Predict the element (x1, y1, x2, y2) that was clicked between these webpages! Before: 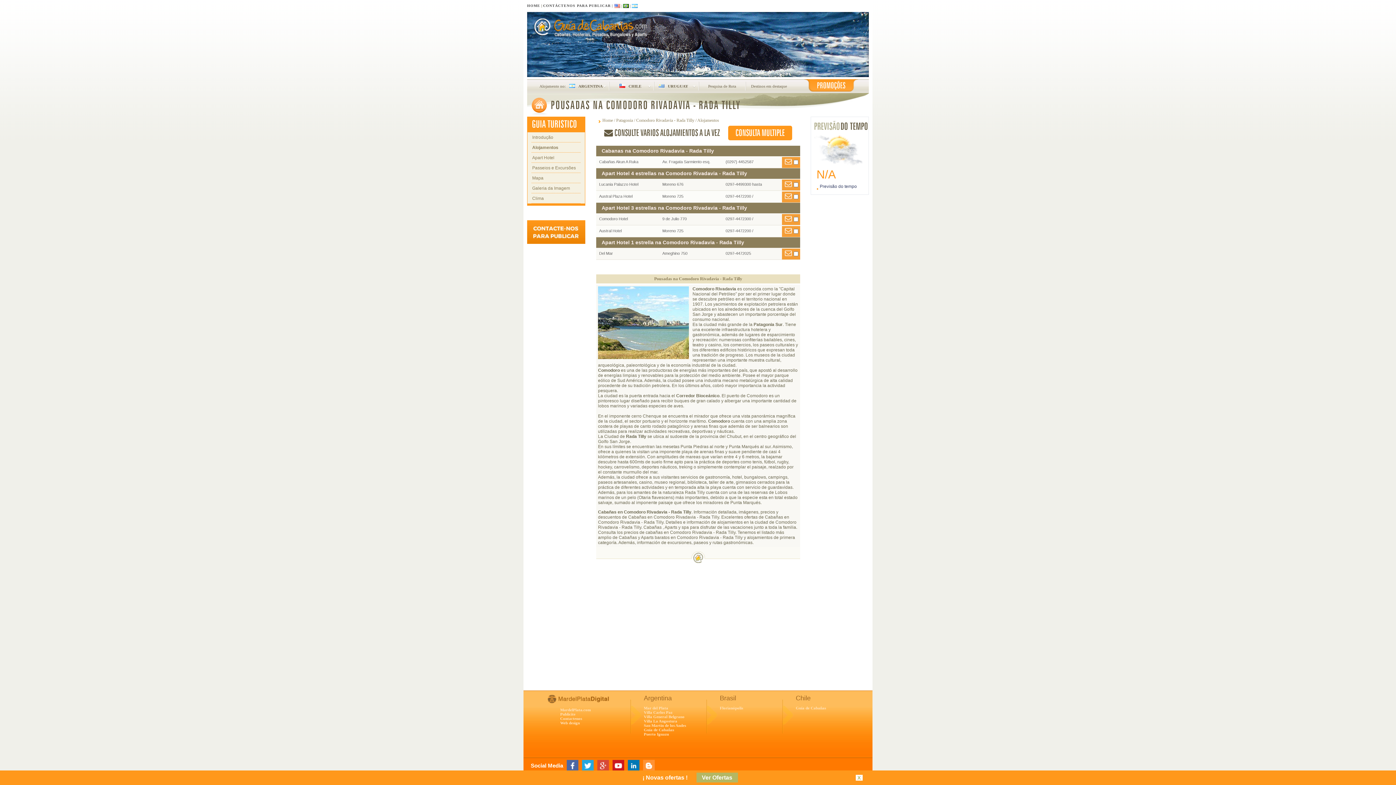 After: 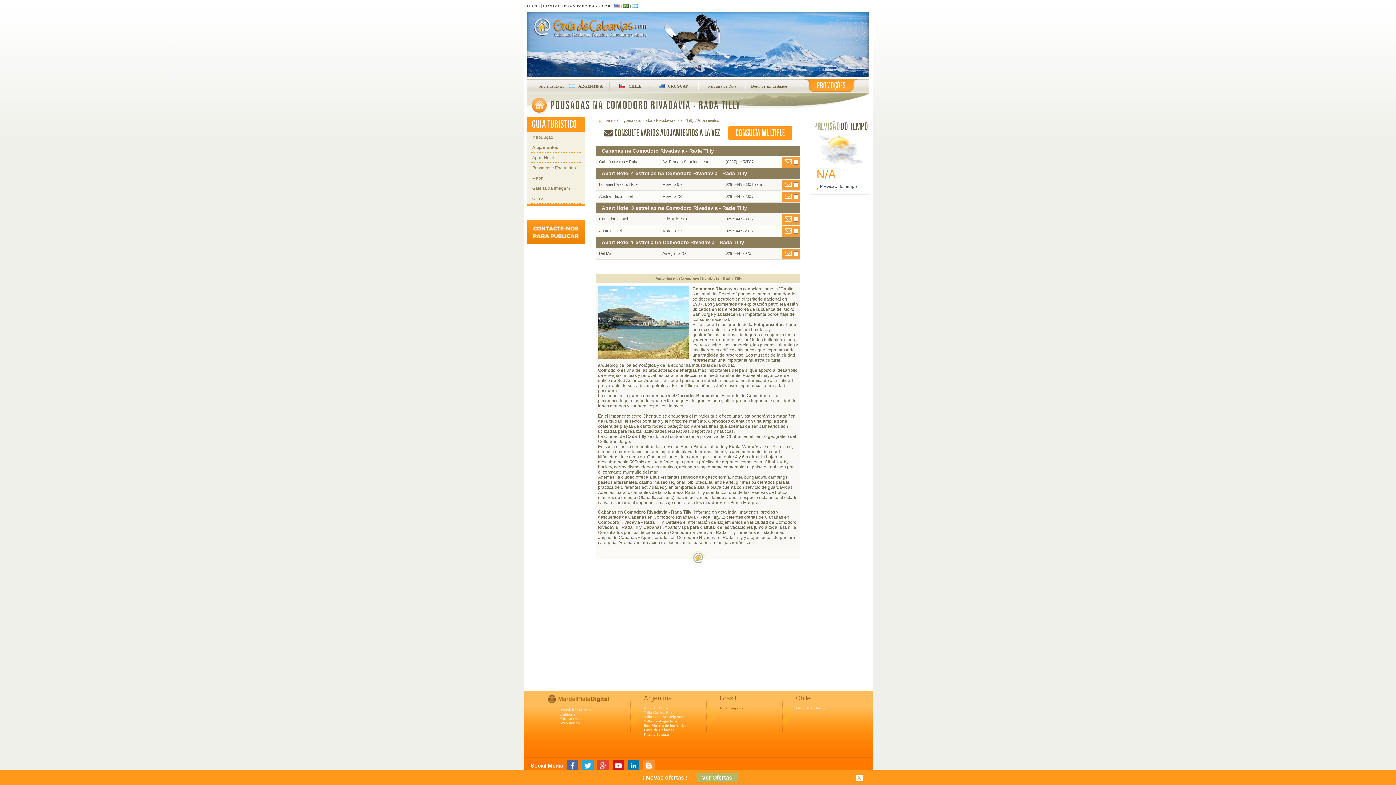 Action: bbox: (720, 706, 743, 710) label: Florianópolis